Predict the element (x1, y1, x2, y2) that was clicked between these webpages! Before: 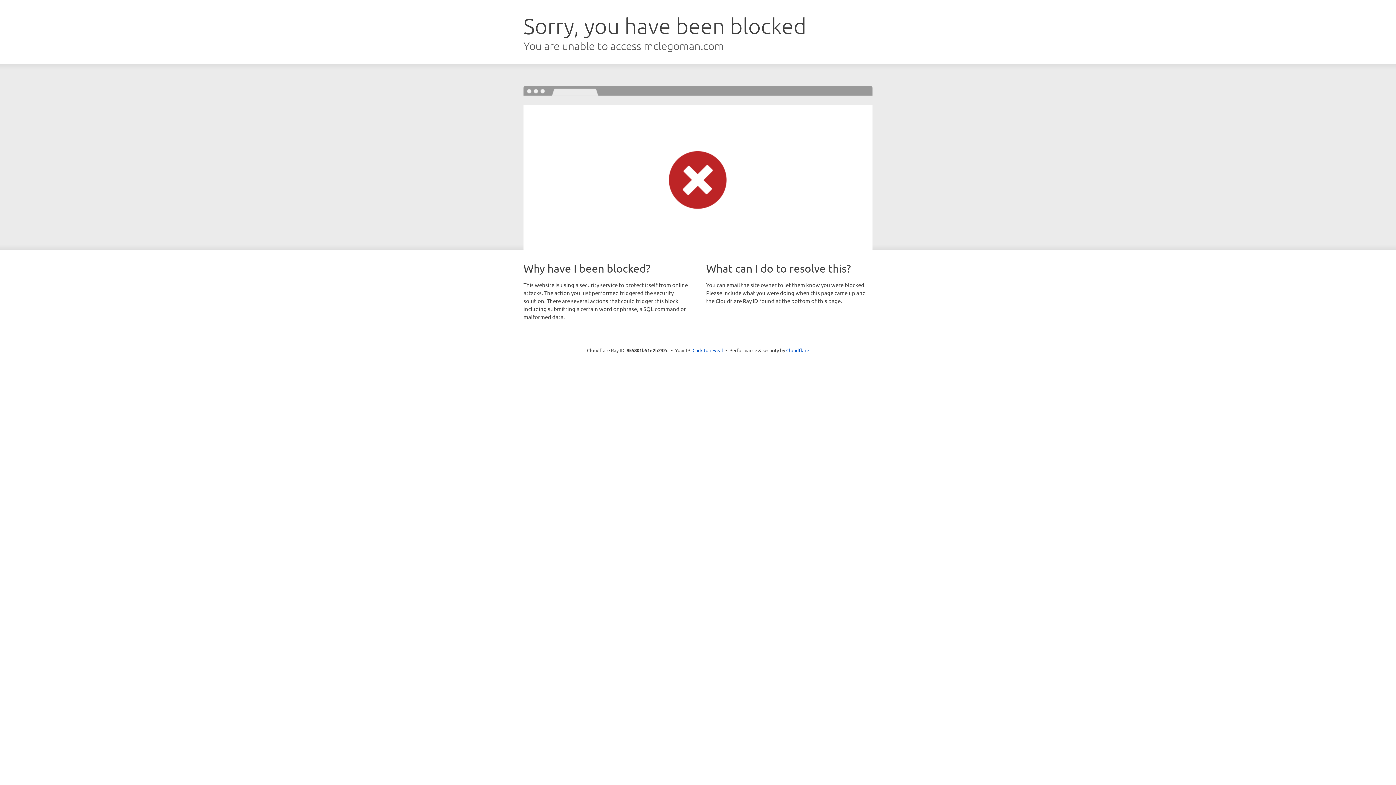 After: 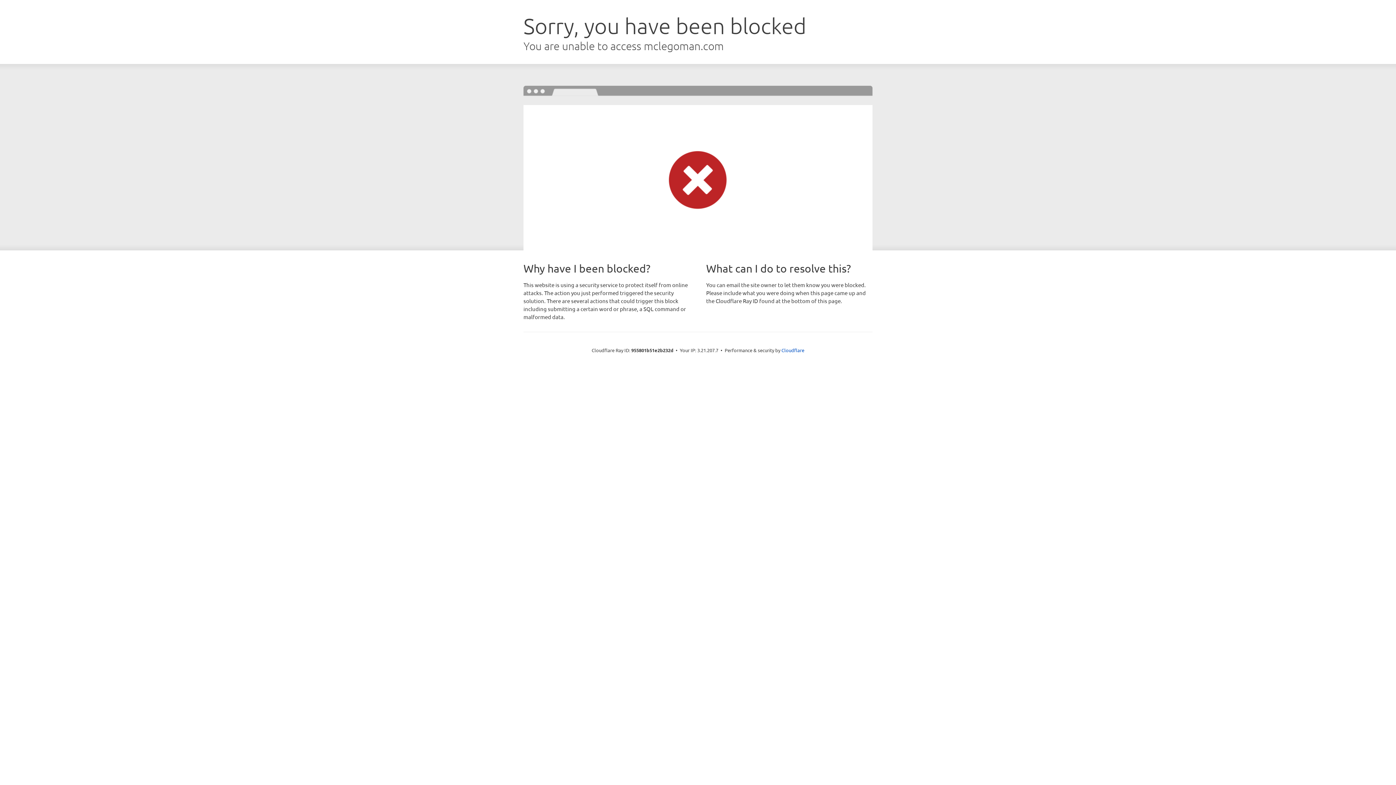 Action: bbox: (692, 346, 723, 353) label: Click to reveal